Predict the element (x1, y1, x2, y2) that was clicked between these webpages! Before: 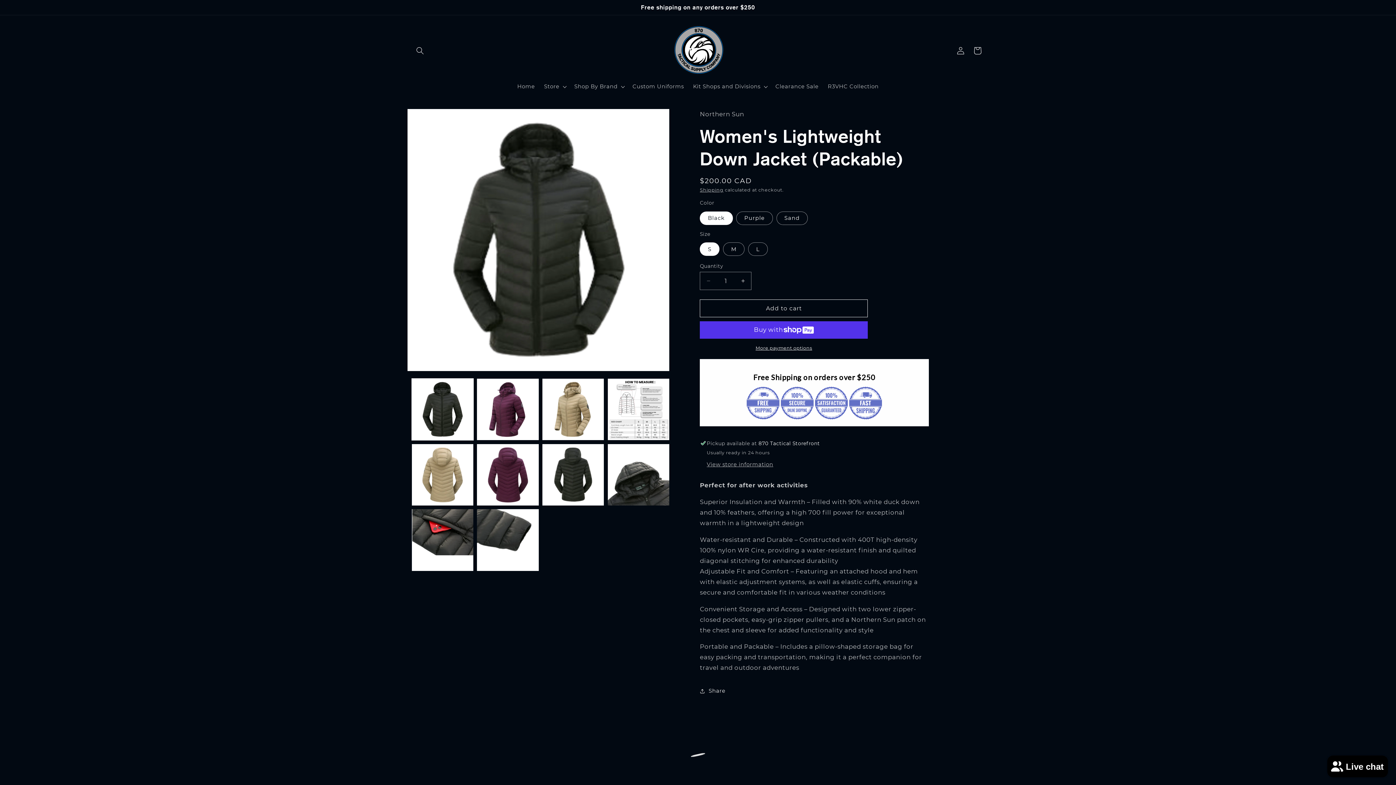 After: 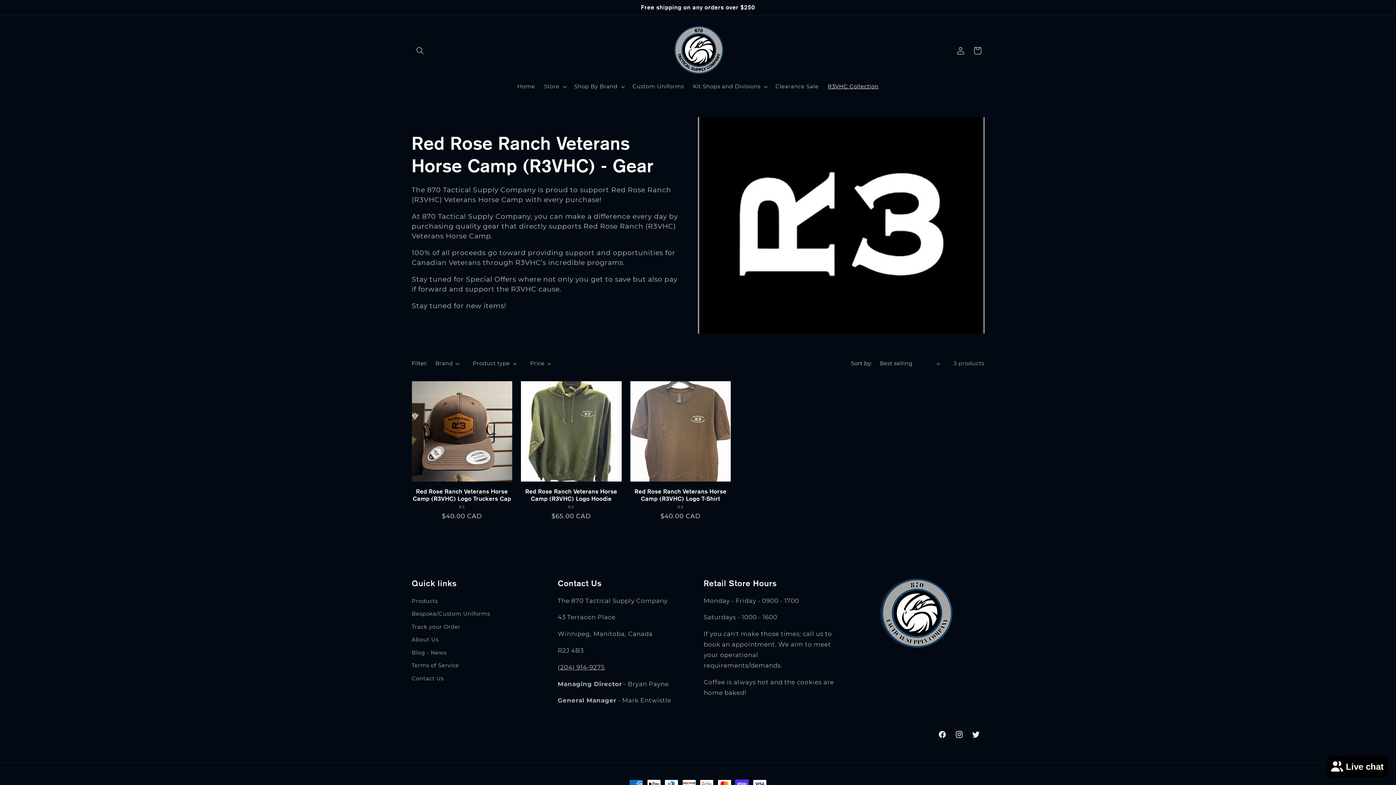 Action: label: R3VHC Collection bbox: (823, 78, 883, 94)